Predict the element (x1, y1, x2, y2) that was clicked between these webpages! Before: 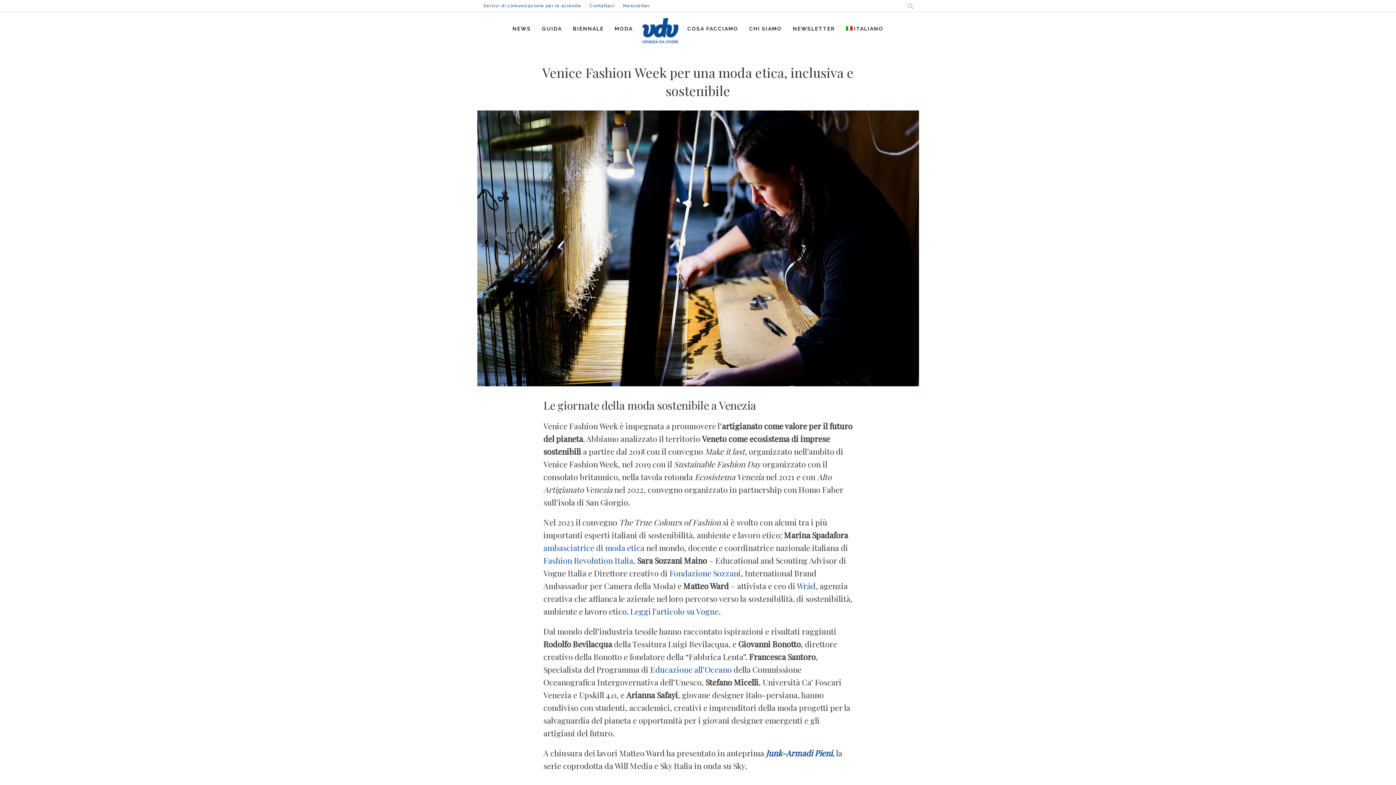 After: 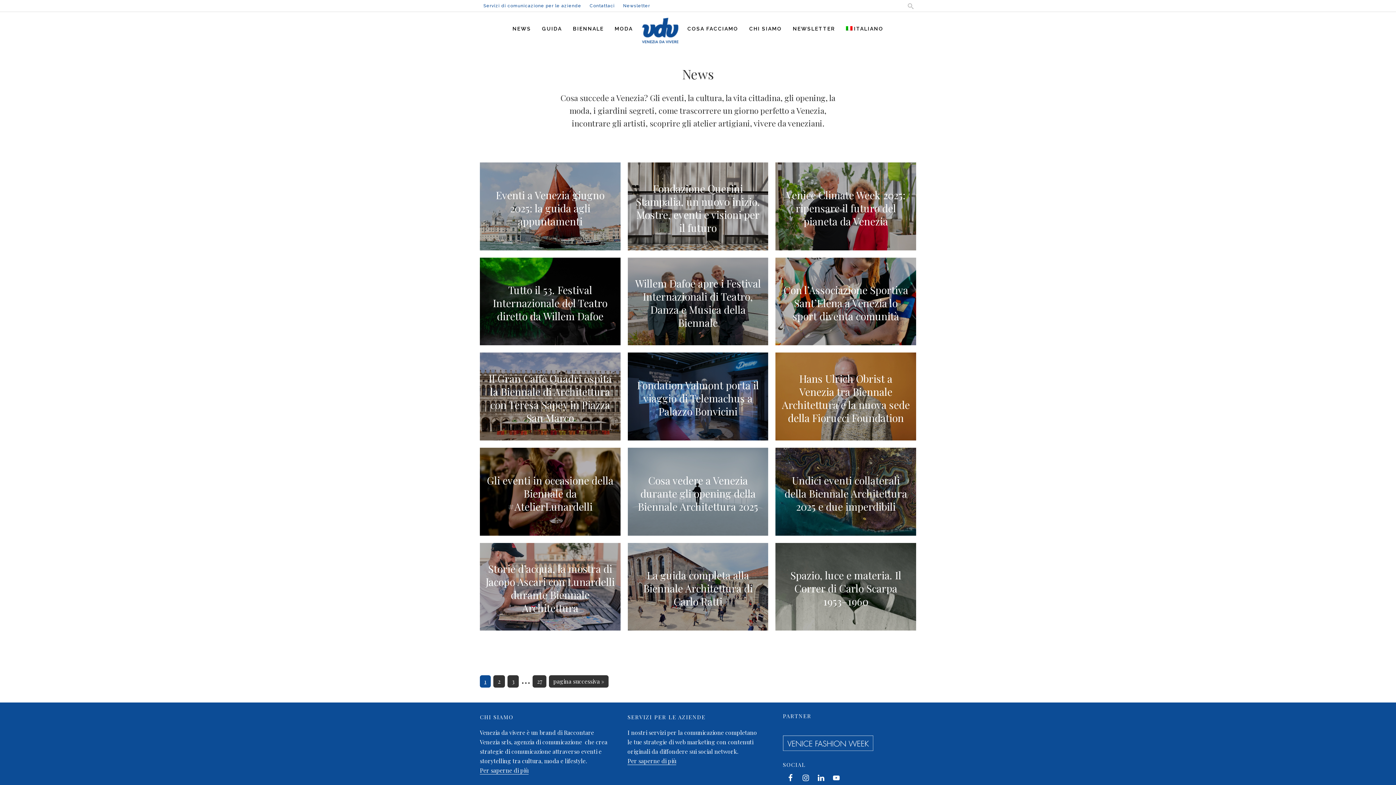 Action: label: NEWS bbox: (507, 15, 536, 49)